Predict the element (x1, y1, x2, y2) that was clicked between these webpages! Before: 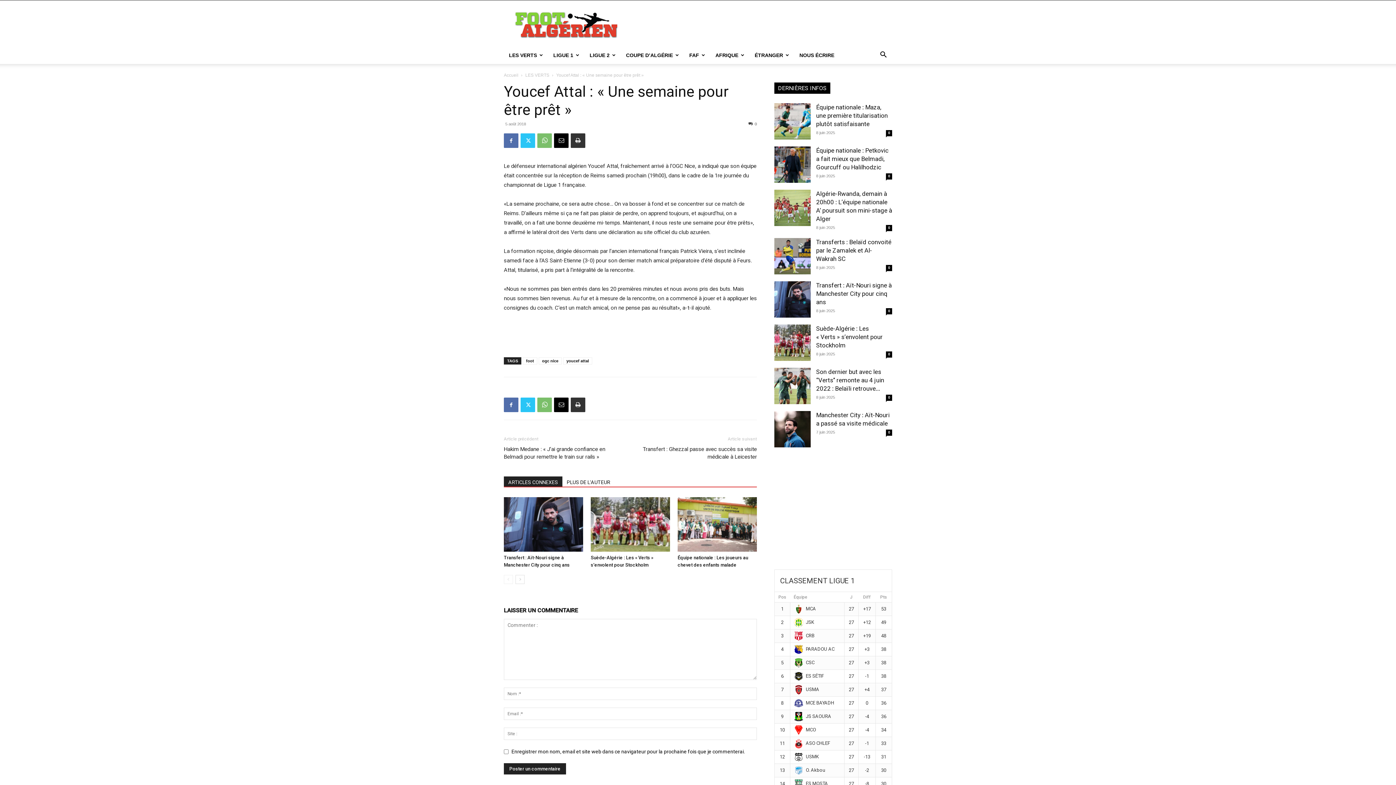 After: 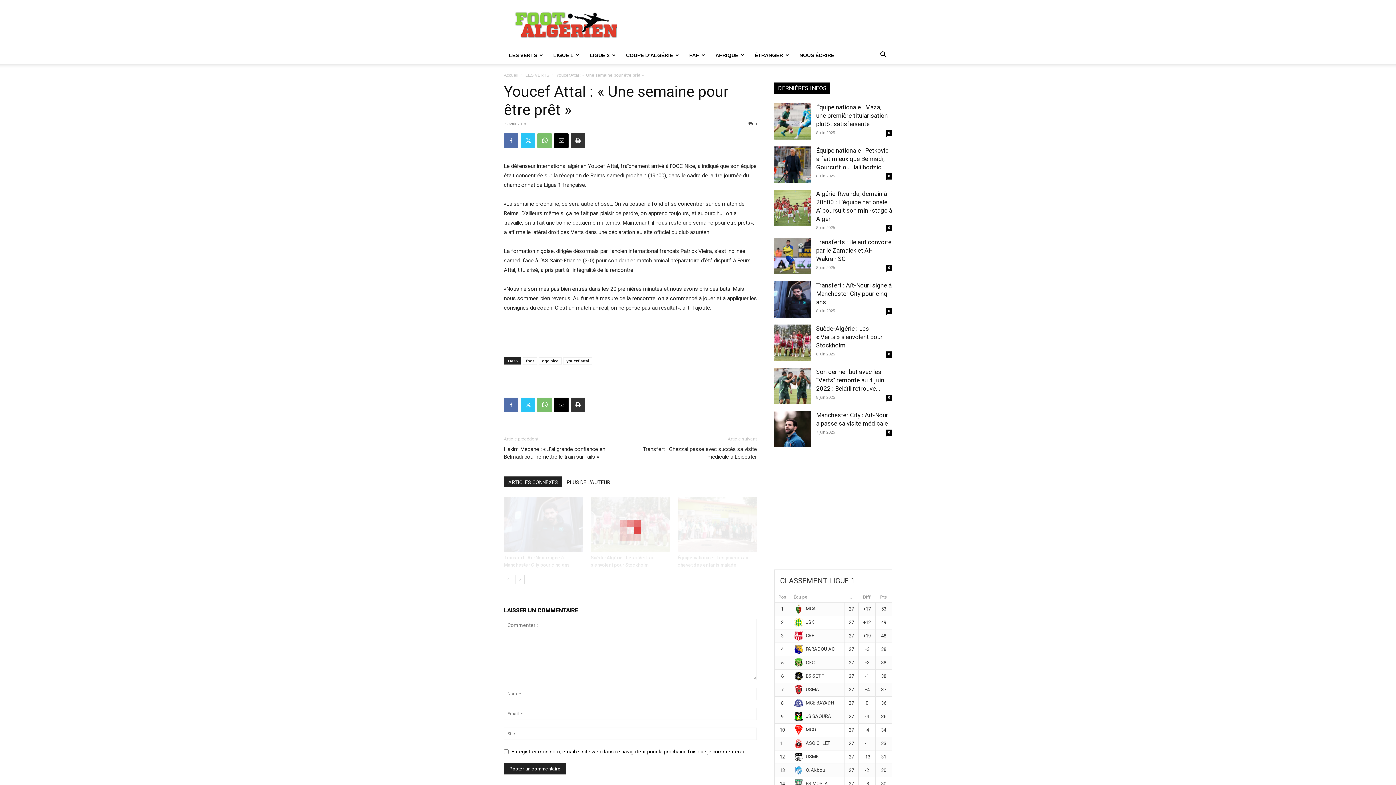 Action: label: ARTICLES CONNEXES bbox: (504, 476, 562, 486)